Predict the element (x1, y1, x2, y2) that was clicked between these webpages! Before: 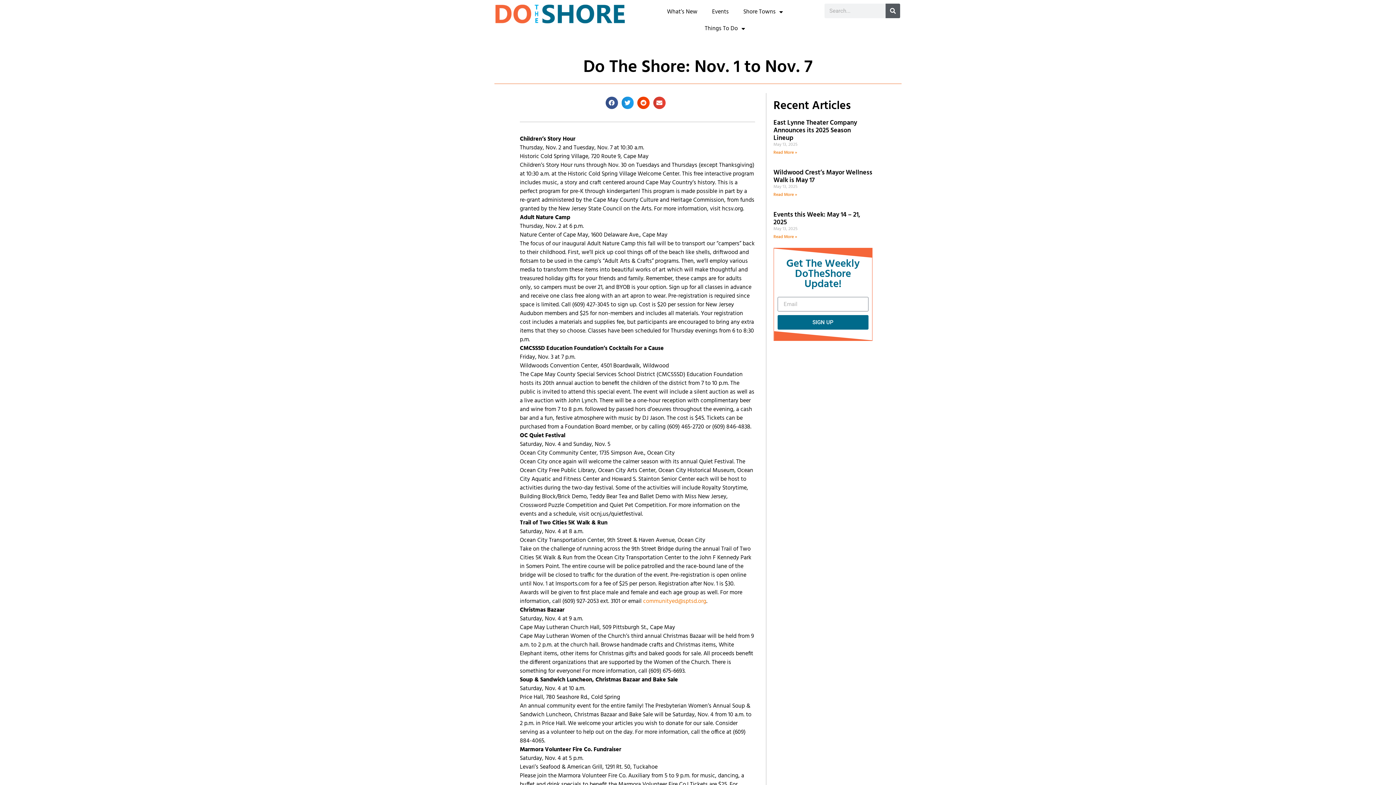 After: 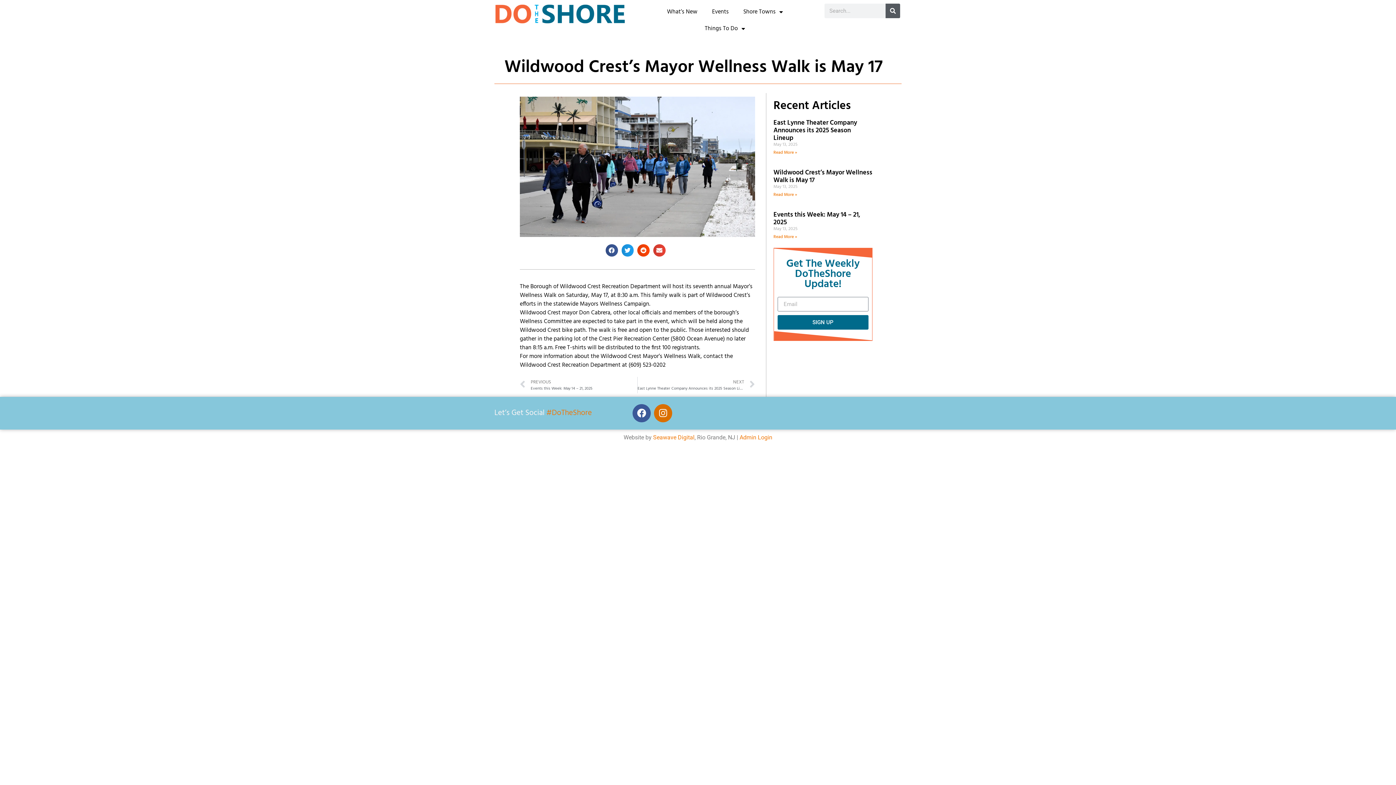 Action: label: Read more about Wildwood Crest’s Mayor Wellness Walk is May 17   bbox: (773, 191, 797, 198)